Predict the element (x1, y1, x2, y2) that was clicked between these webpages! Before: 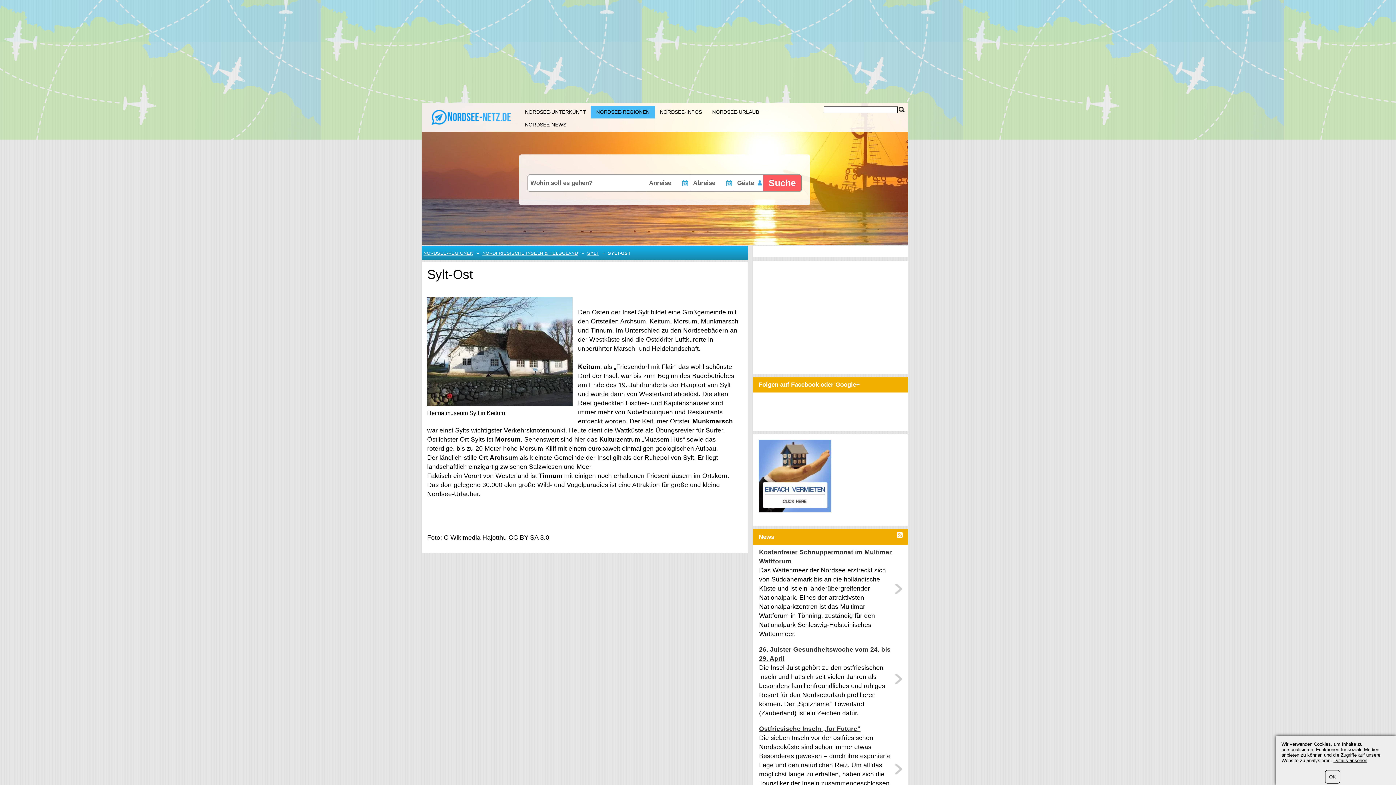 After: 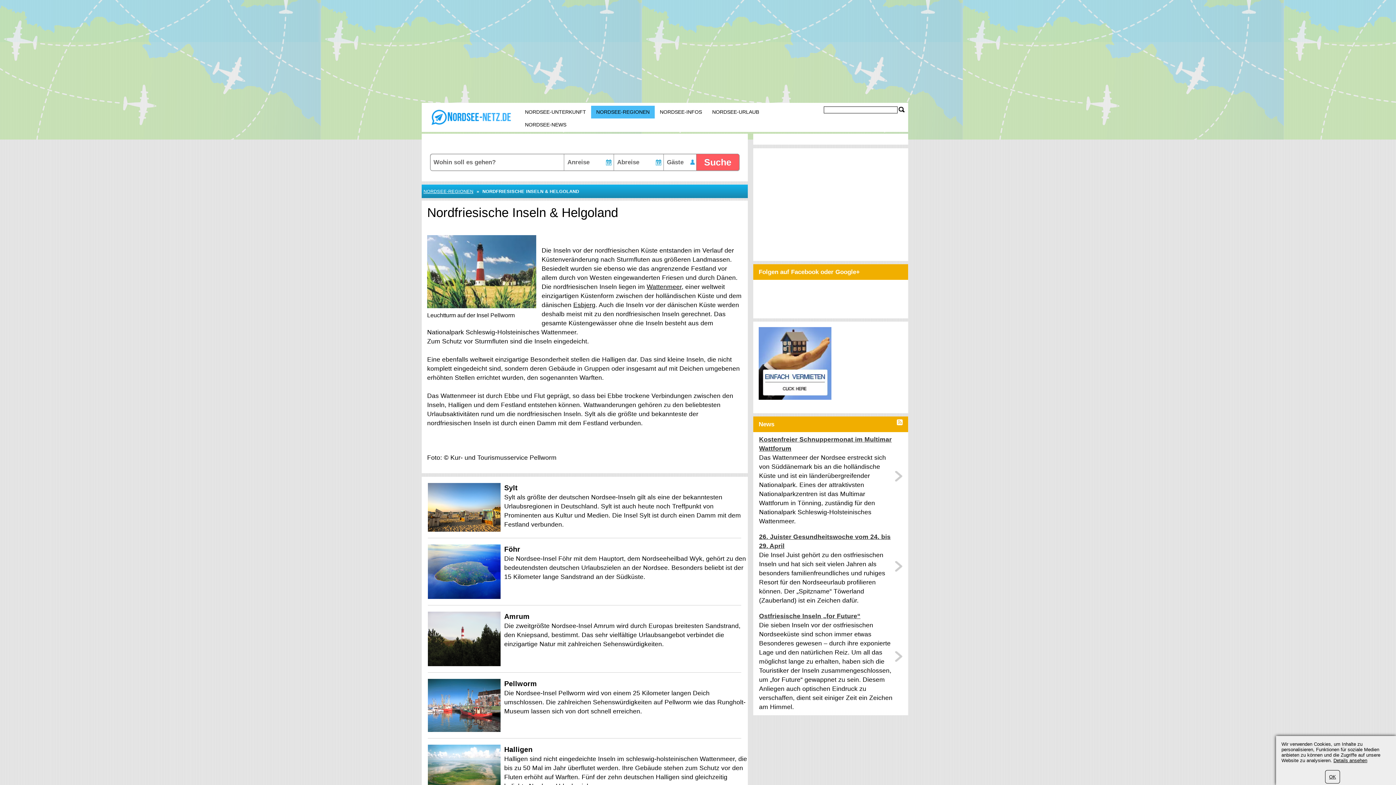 Action: bbox: (482, 246, 578, 260) label: NORDFRIESISCHE INSELN & HELGOLAND